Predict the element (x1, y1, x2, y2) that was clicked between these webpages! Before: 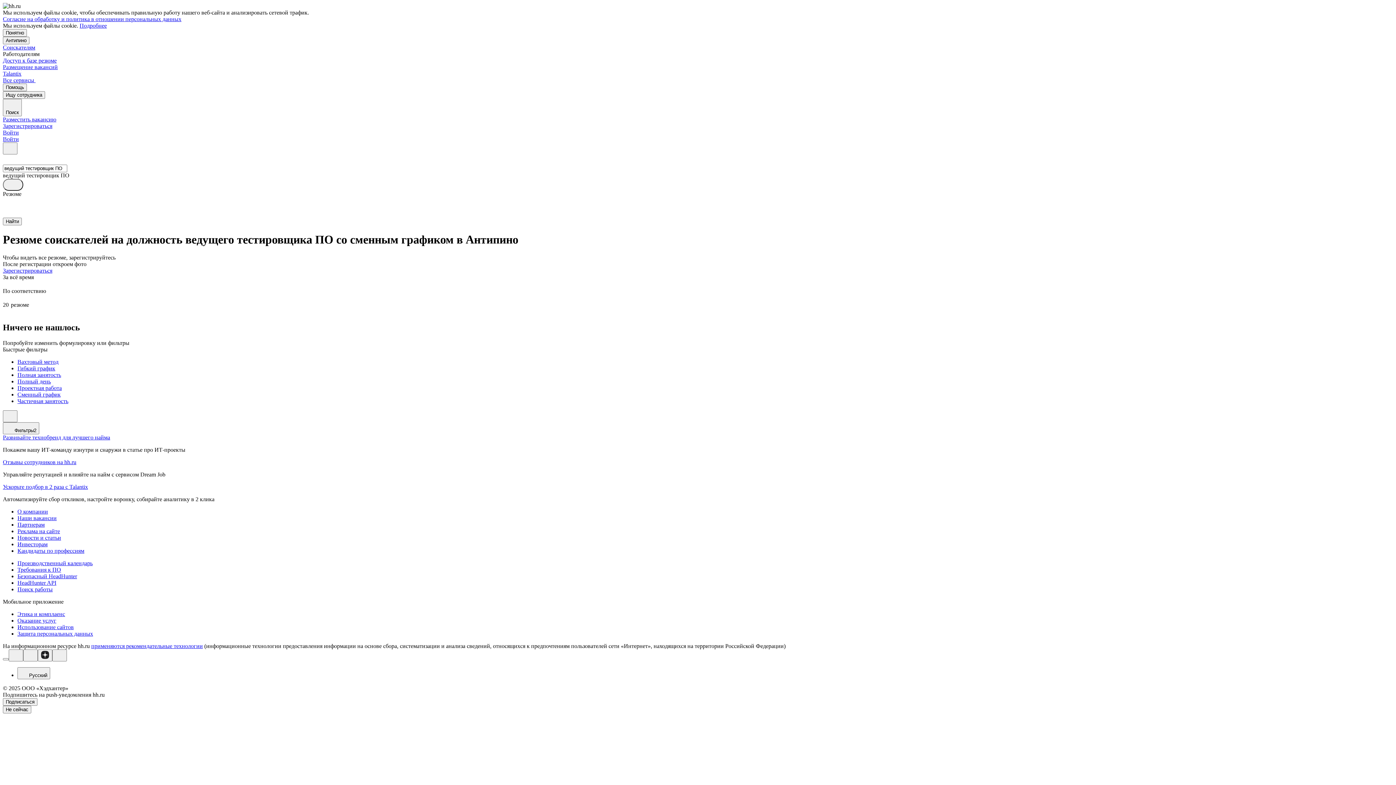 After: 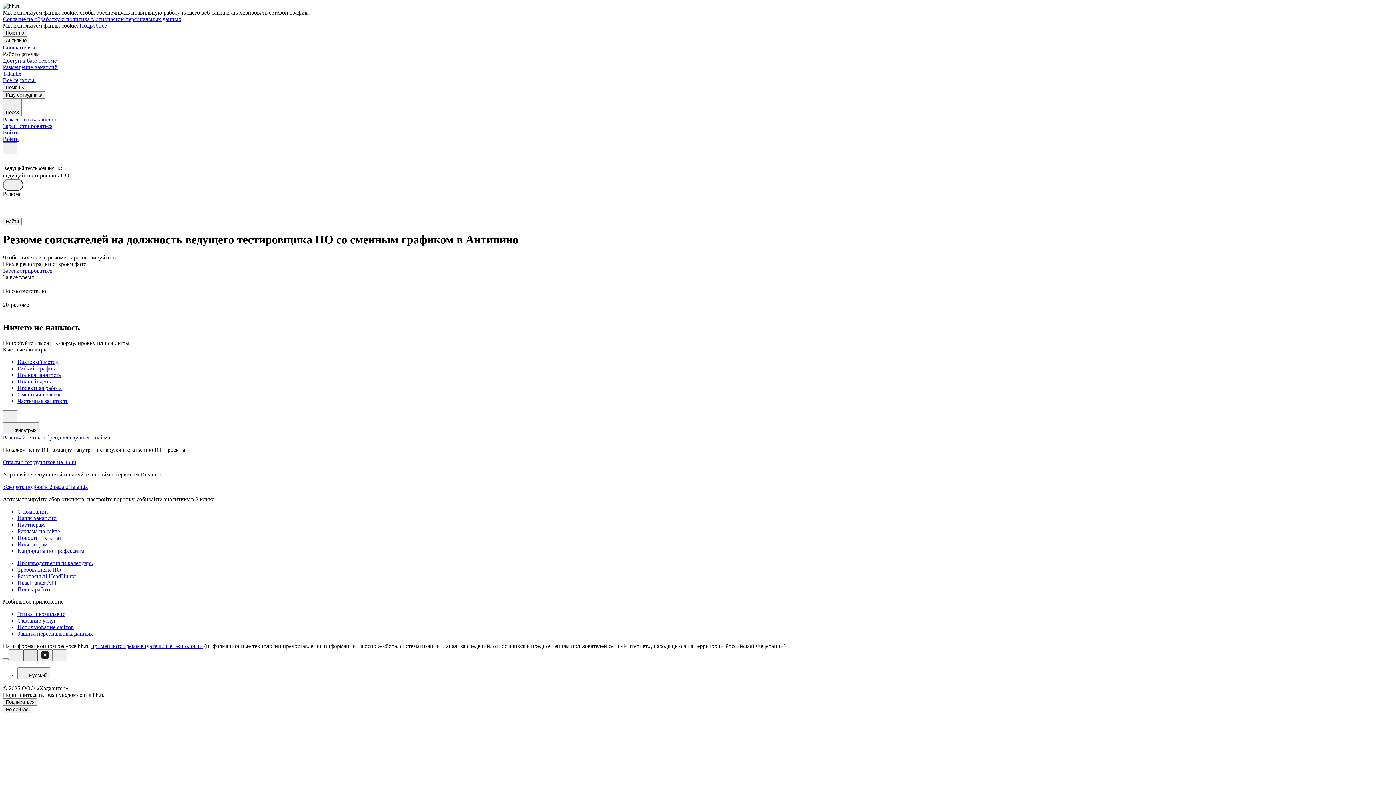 Action: bbox: (23, 649, 37, 661)